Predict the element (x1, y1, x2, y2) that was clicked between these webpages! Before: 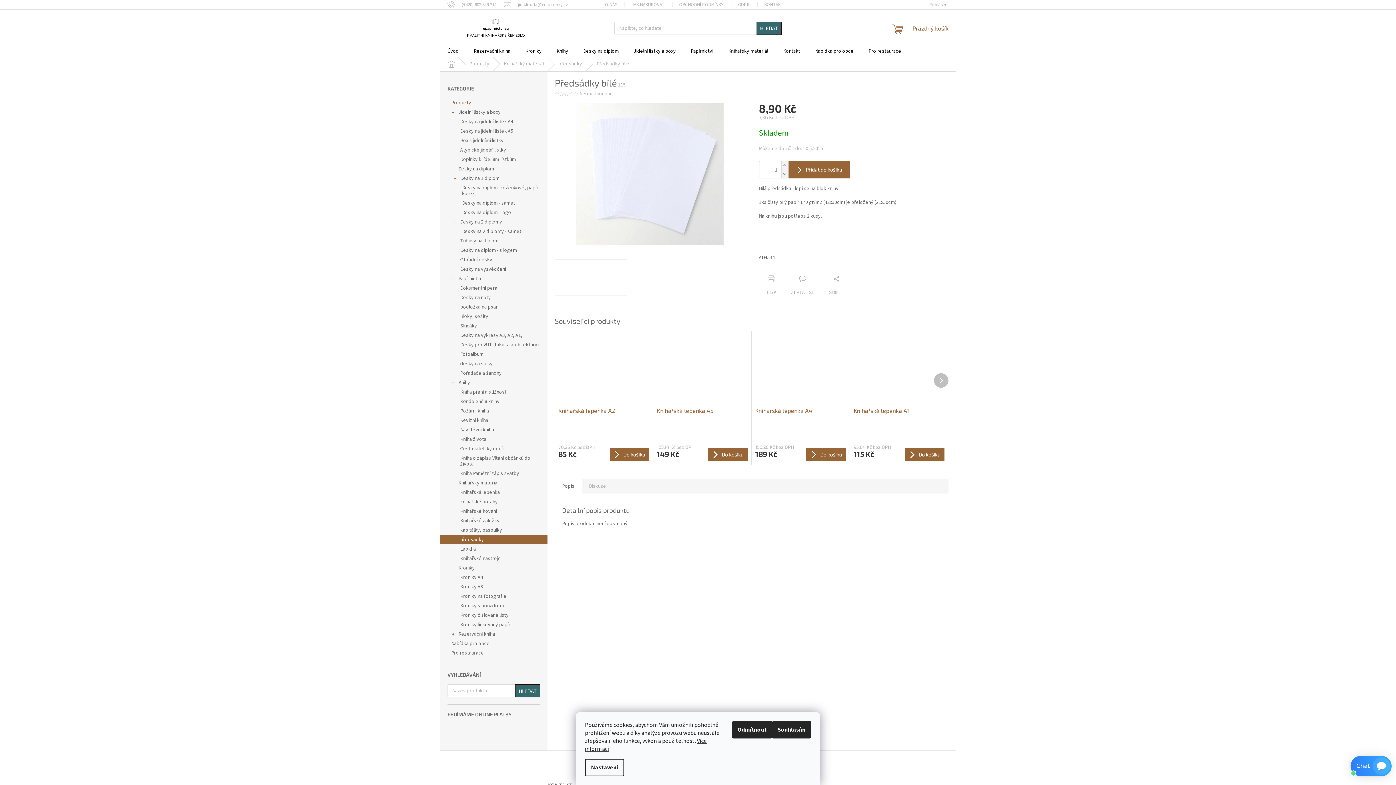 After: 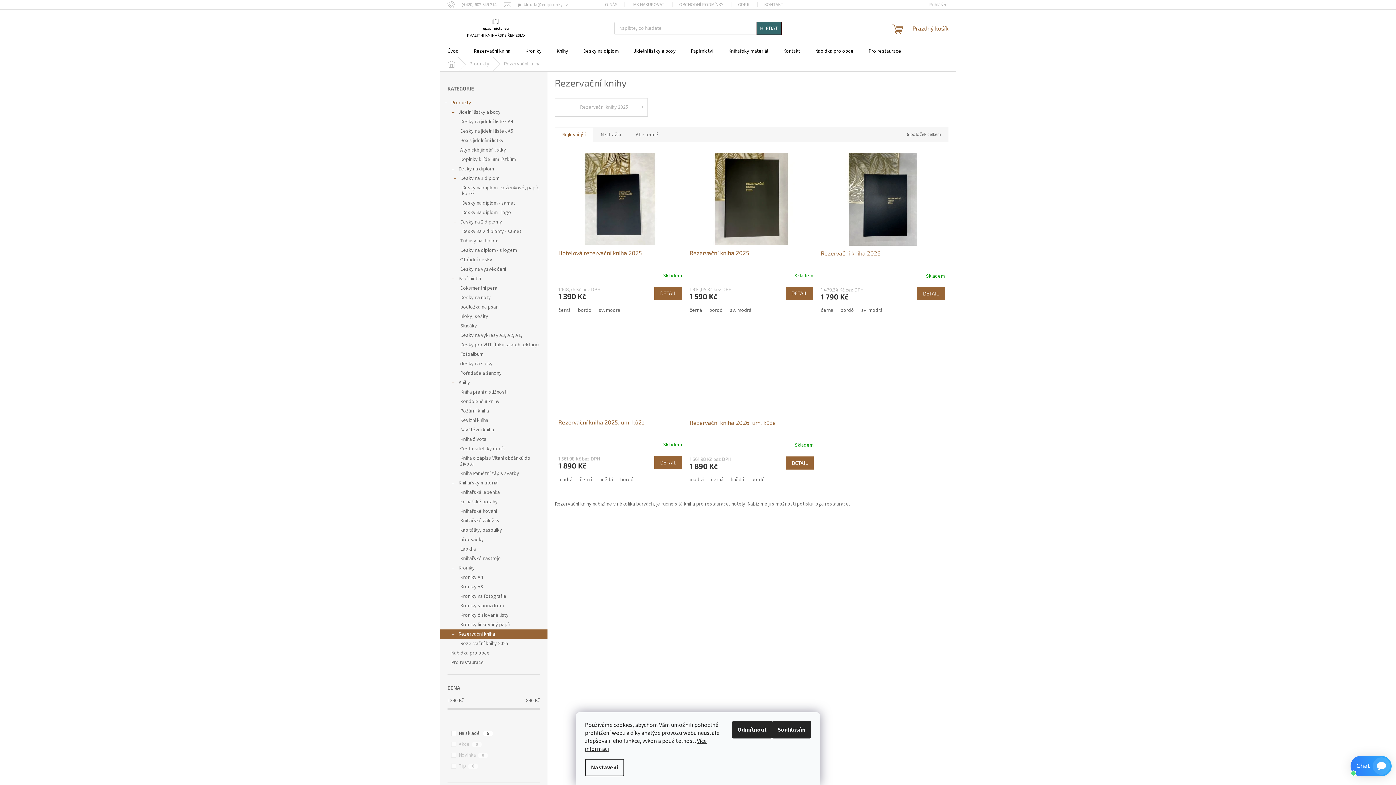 Action: bbox: (440, 629, 547, 639) label: Rezervační kniha
 